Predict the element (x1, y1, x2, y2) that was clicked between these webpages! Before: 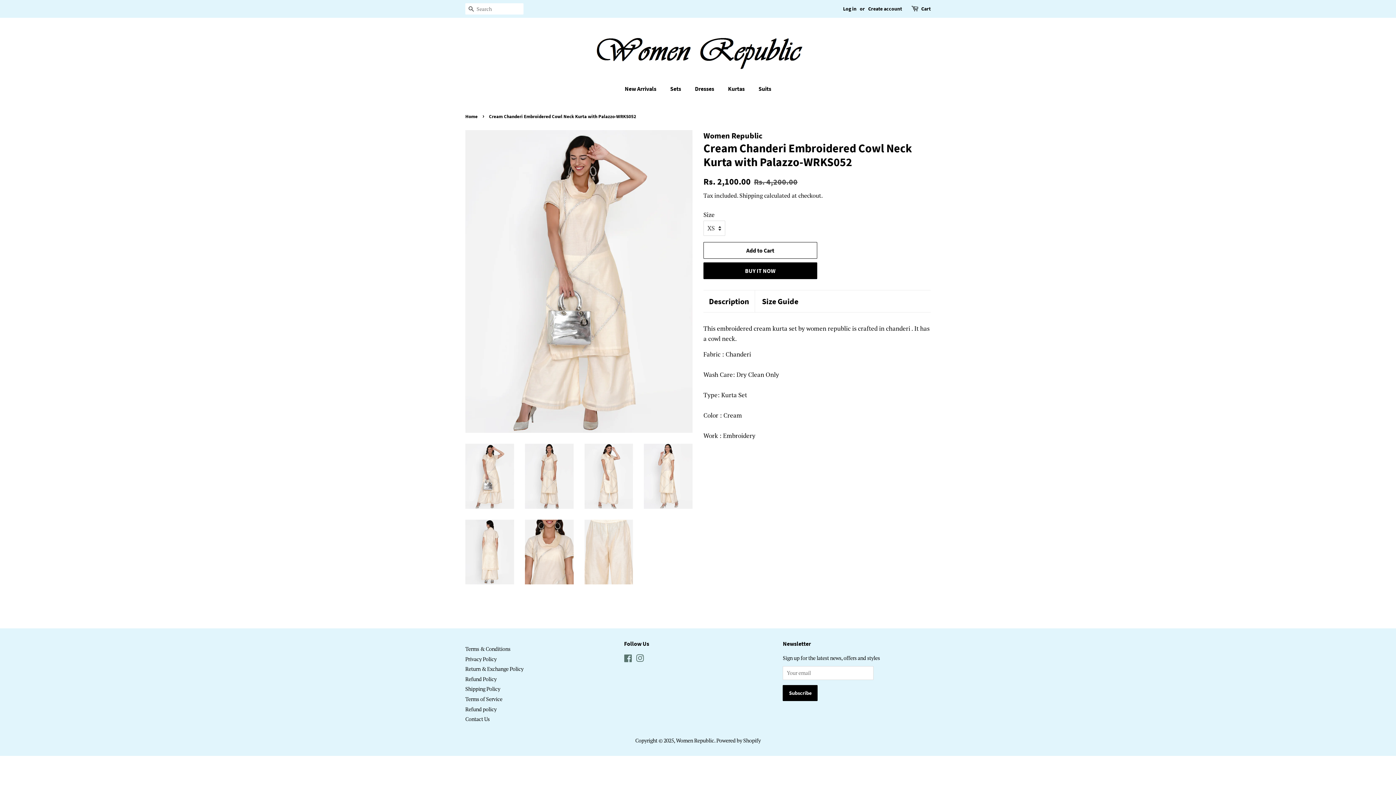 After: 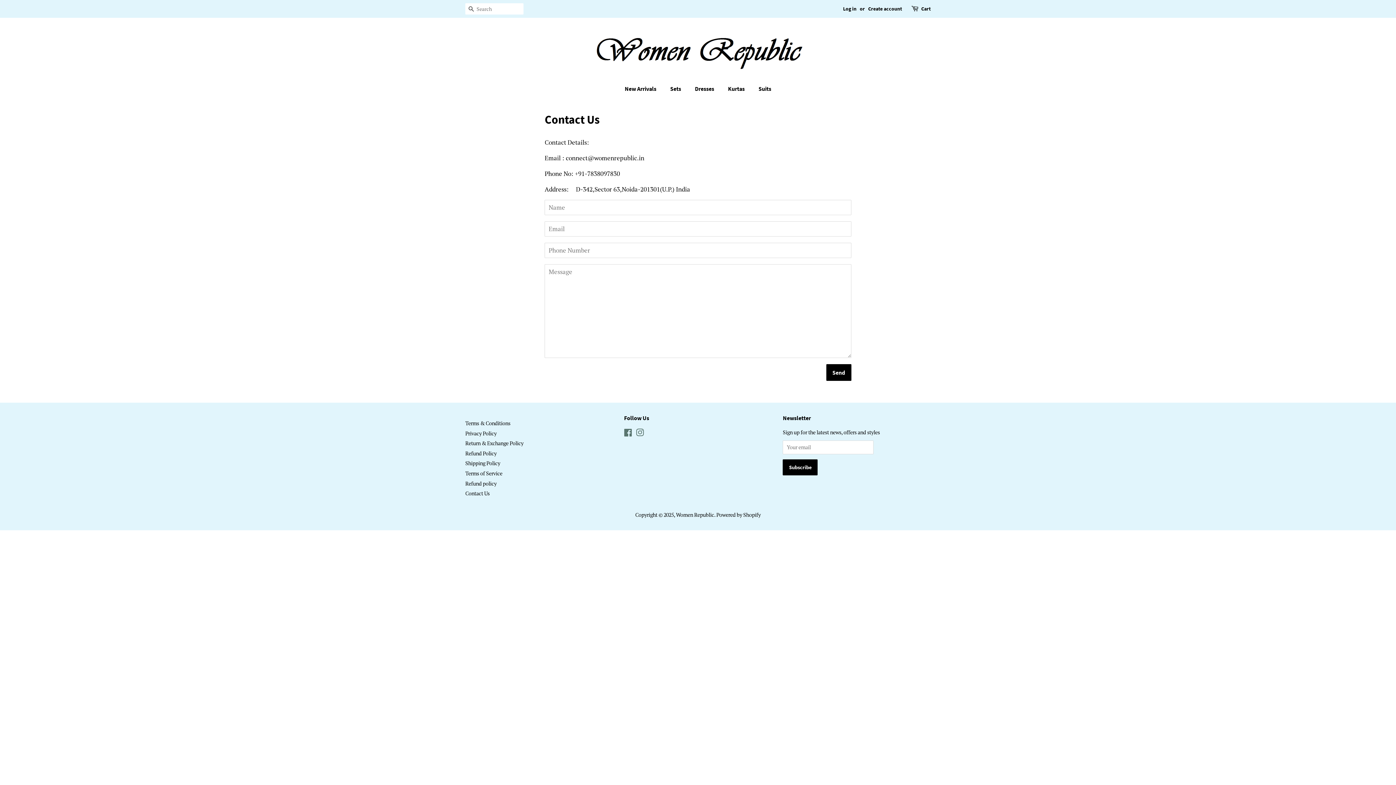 Action: bbox: (465, 716, 489, 723) label: Contact Us